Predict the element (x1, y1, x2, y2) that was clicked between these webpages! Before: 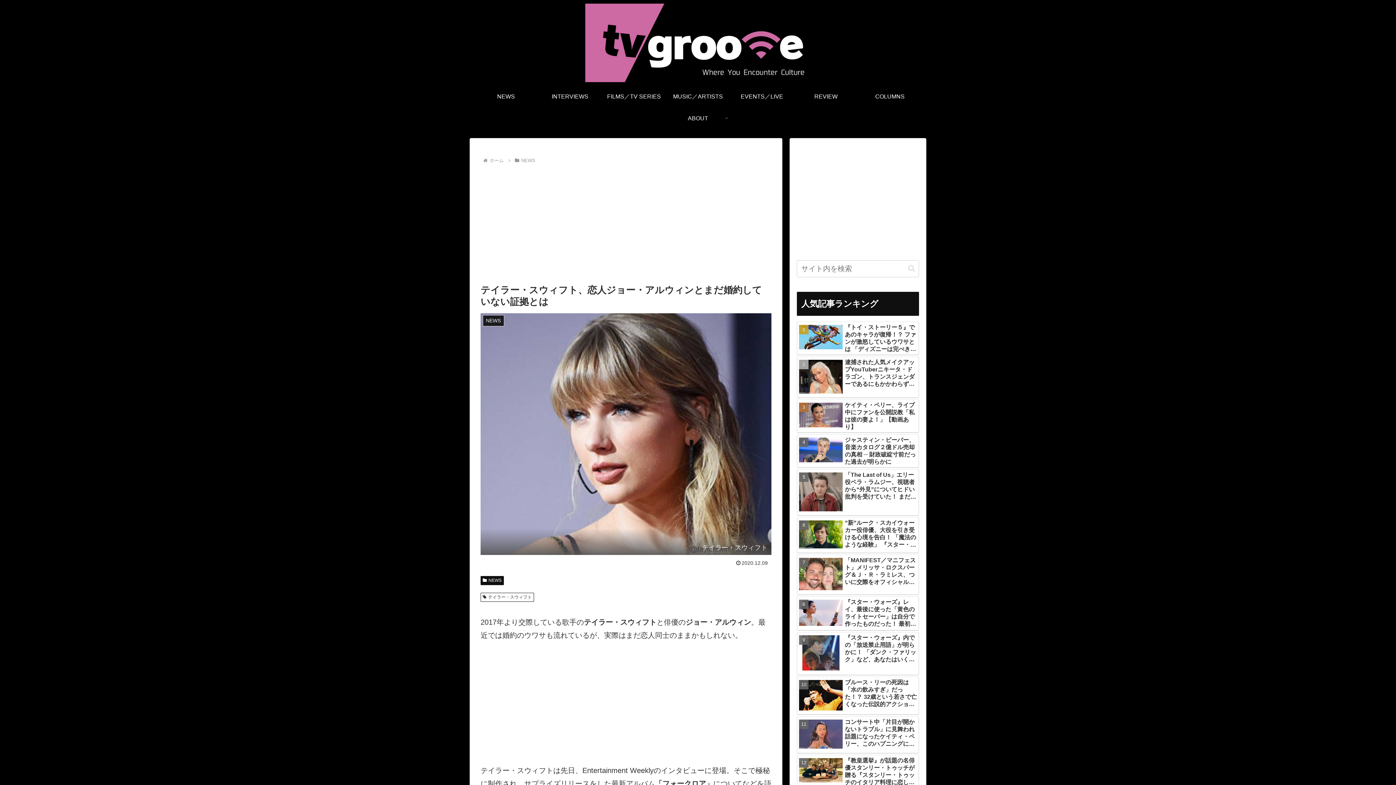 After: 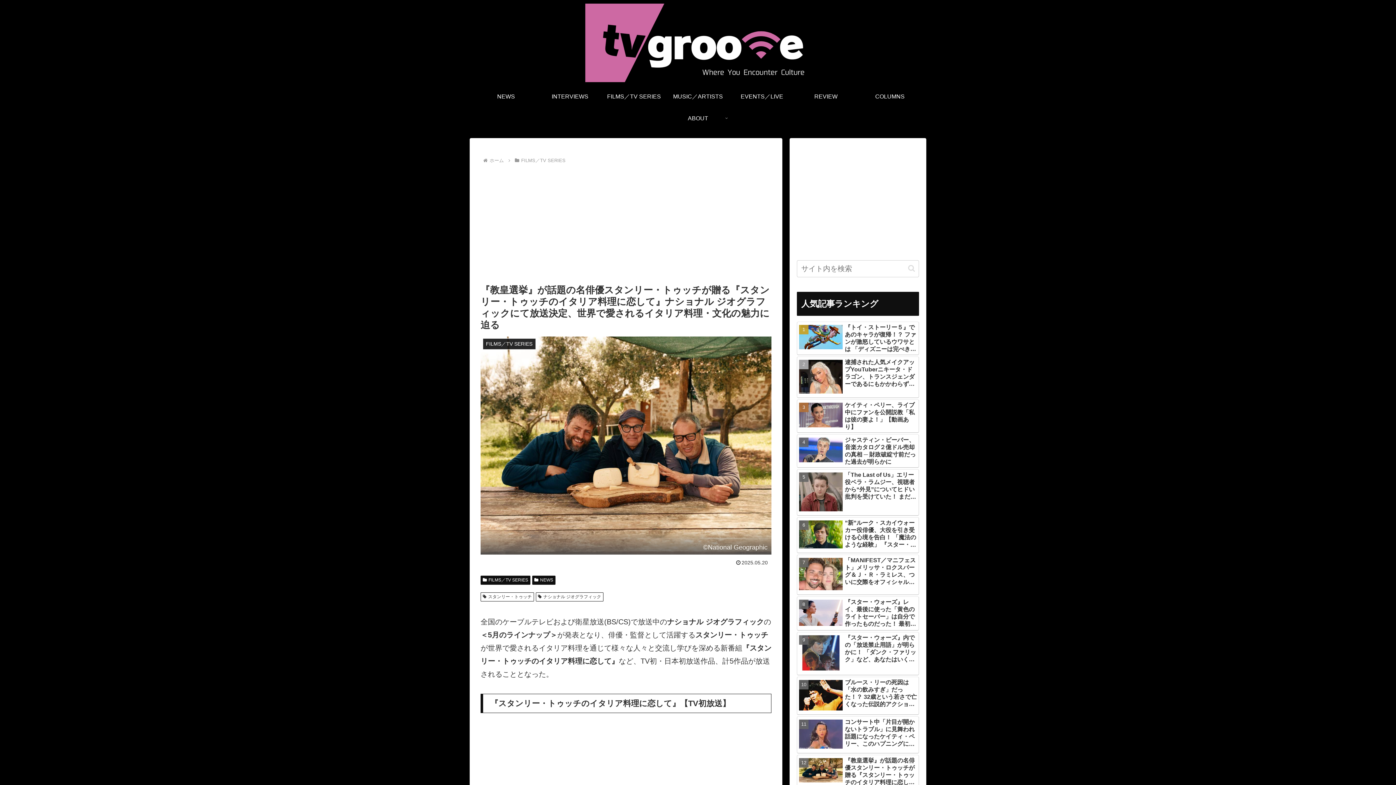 Action: label: 『教皇選挙』が話題の名俳優スタンリー・トゥッチが贈る『スタンリー・トゥッチのイタリア料理に恋して』ナショナル ジオグラフィックにて放送決定、世界で愛されるイタリア料理・文化の魅力に迫る bbox: (797, 653, 919, 686)